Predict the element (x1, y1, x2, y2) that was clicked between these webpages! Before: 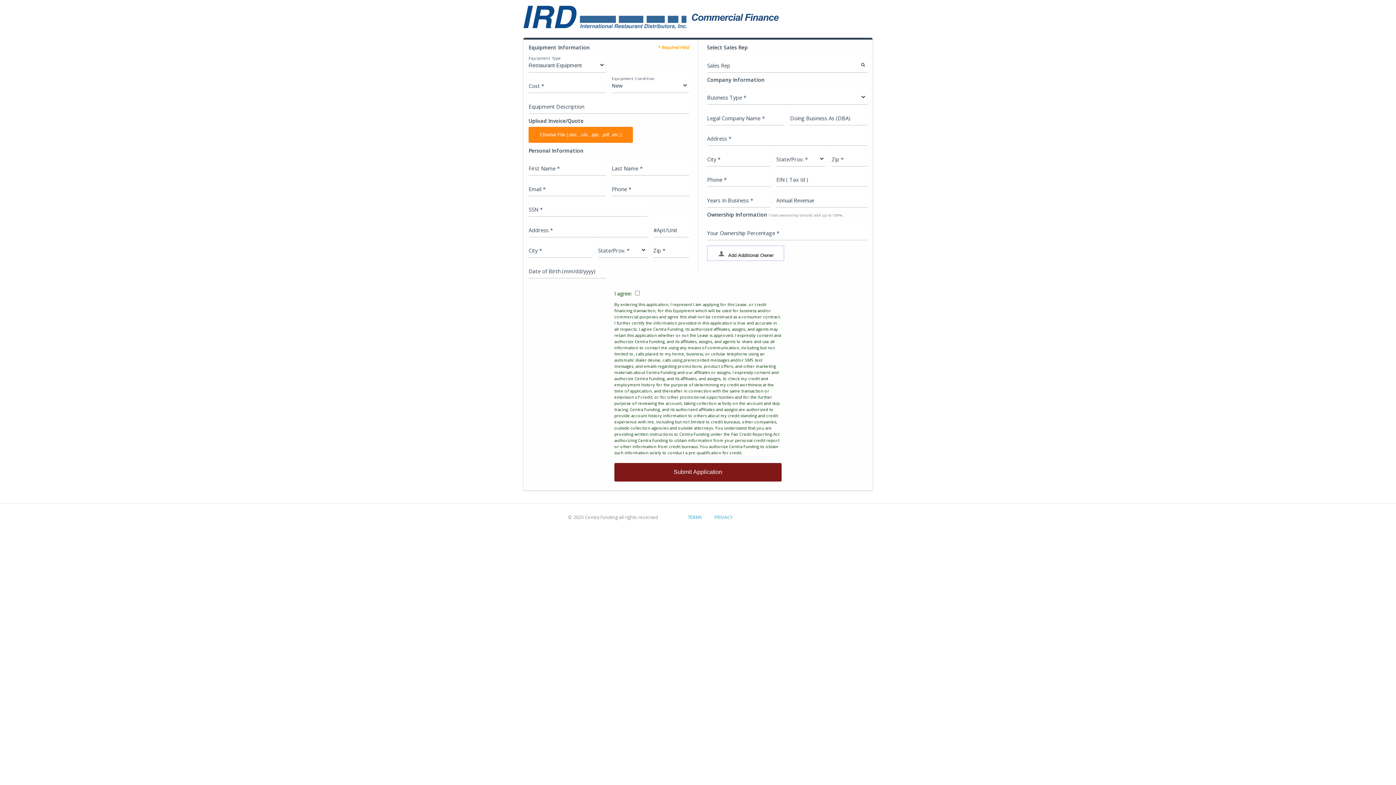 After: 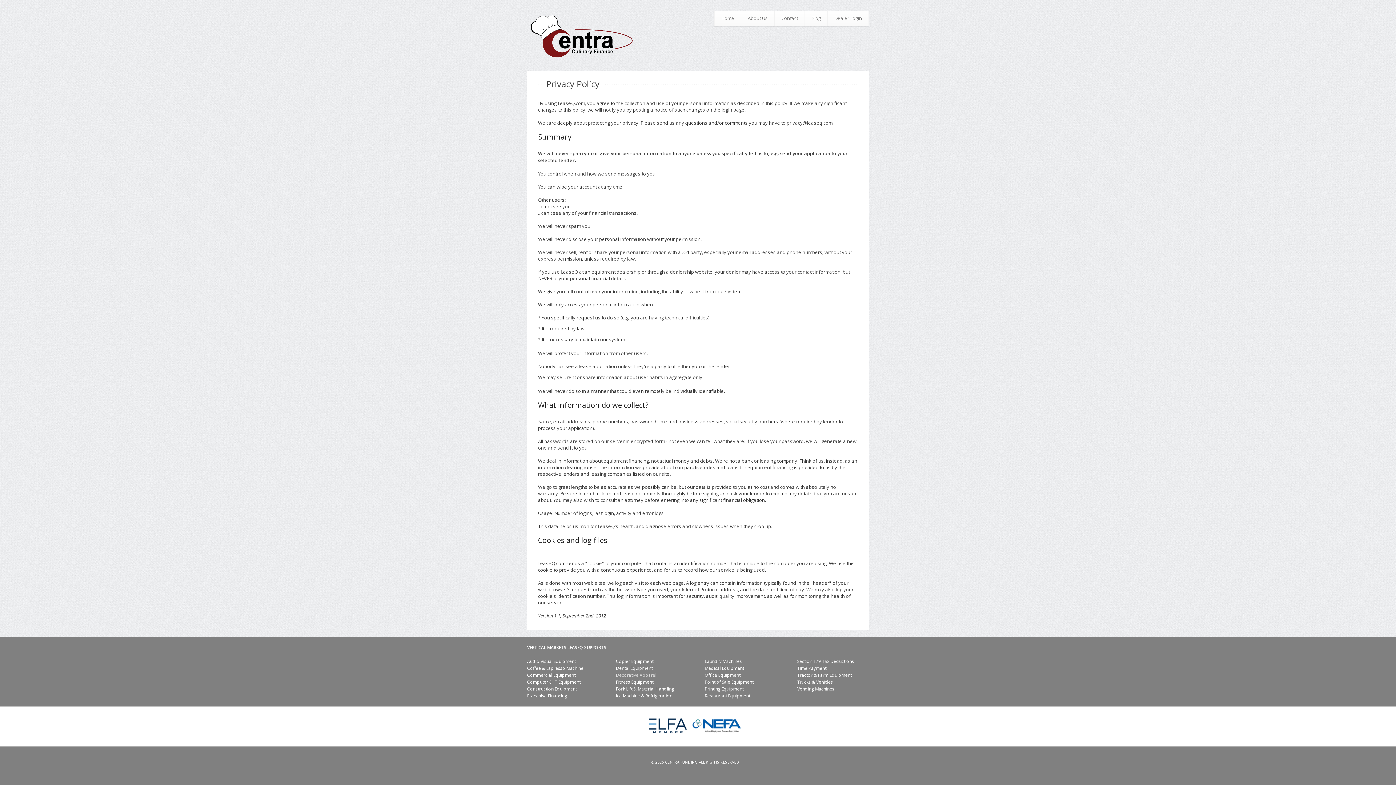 Action: label: PRIVACY bbox: (714, 514, 732, 520)